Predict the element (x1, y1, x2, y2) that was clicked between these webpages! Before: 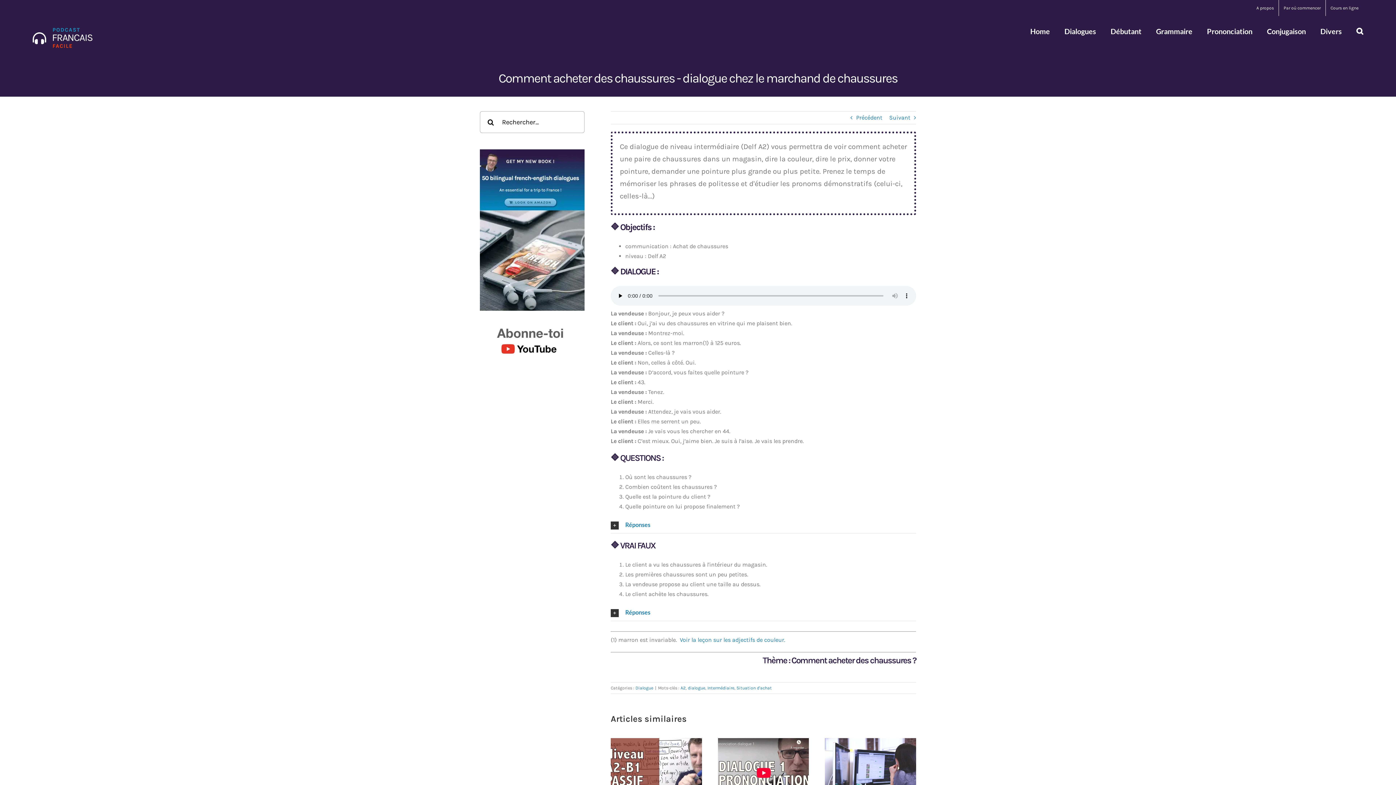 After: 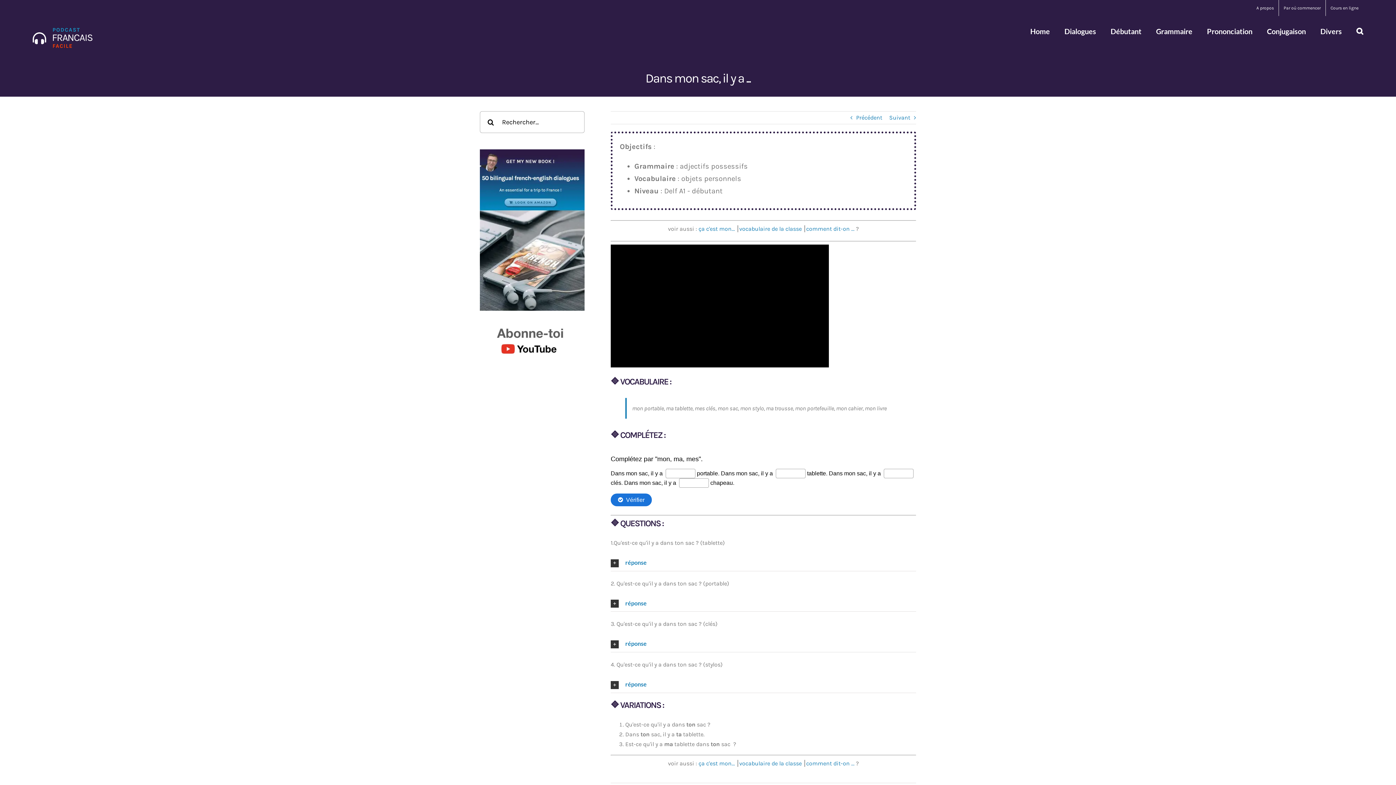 Action: bbox: (856, 111, 882, 124) label: Précédent